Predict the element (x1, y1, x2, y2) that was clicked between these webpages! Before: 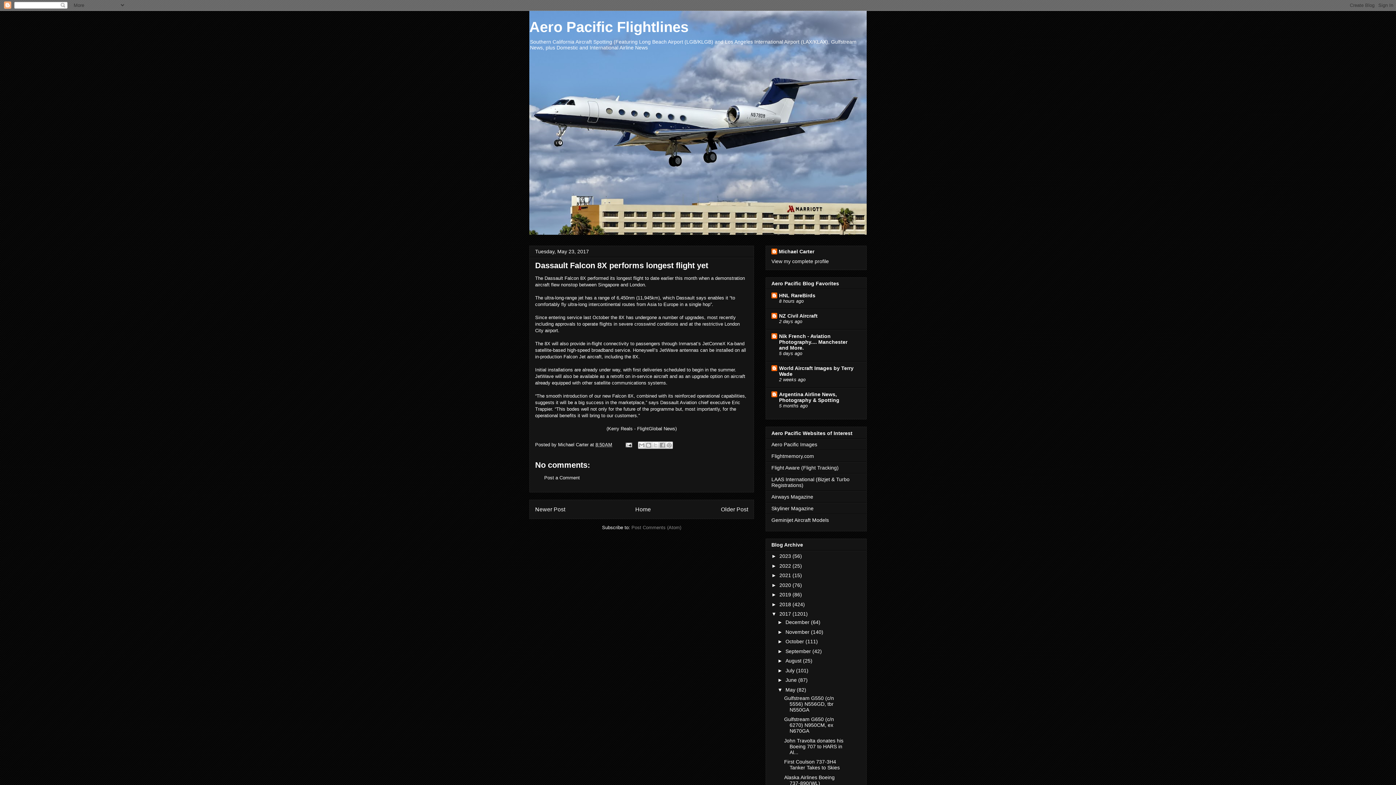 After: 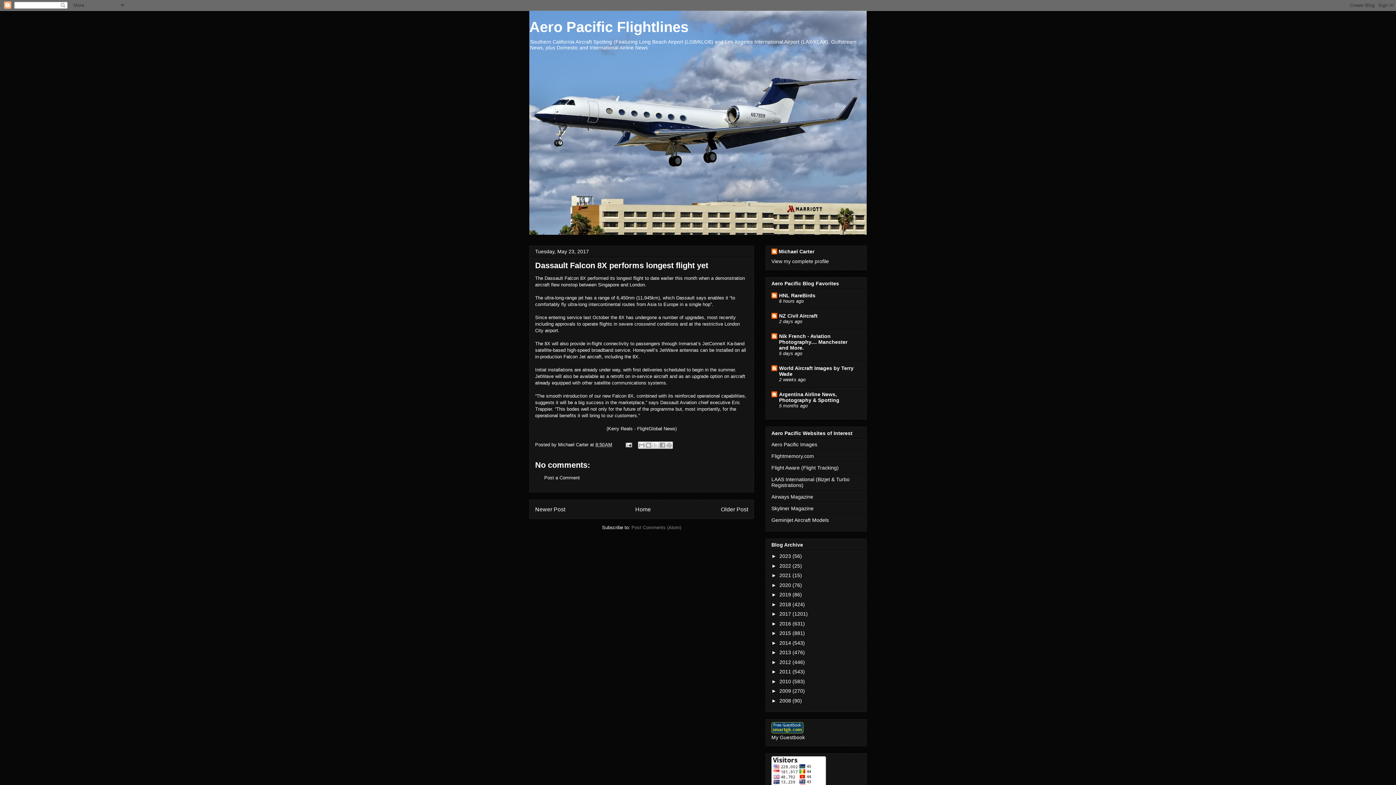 Action: bbox: (771, 611, 779, 617) label: ▼  